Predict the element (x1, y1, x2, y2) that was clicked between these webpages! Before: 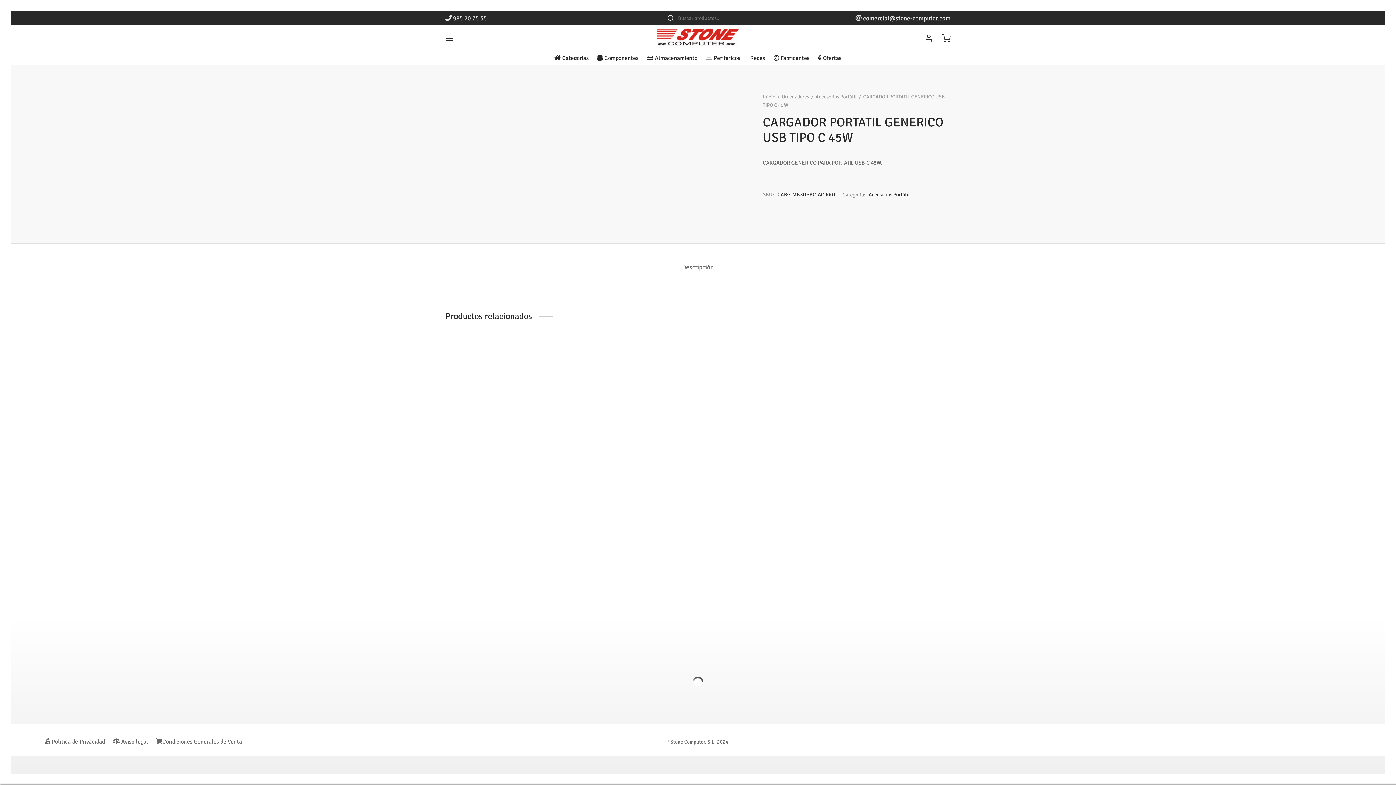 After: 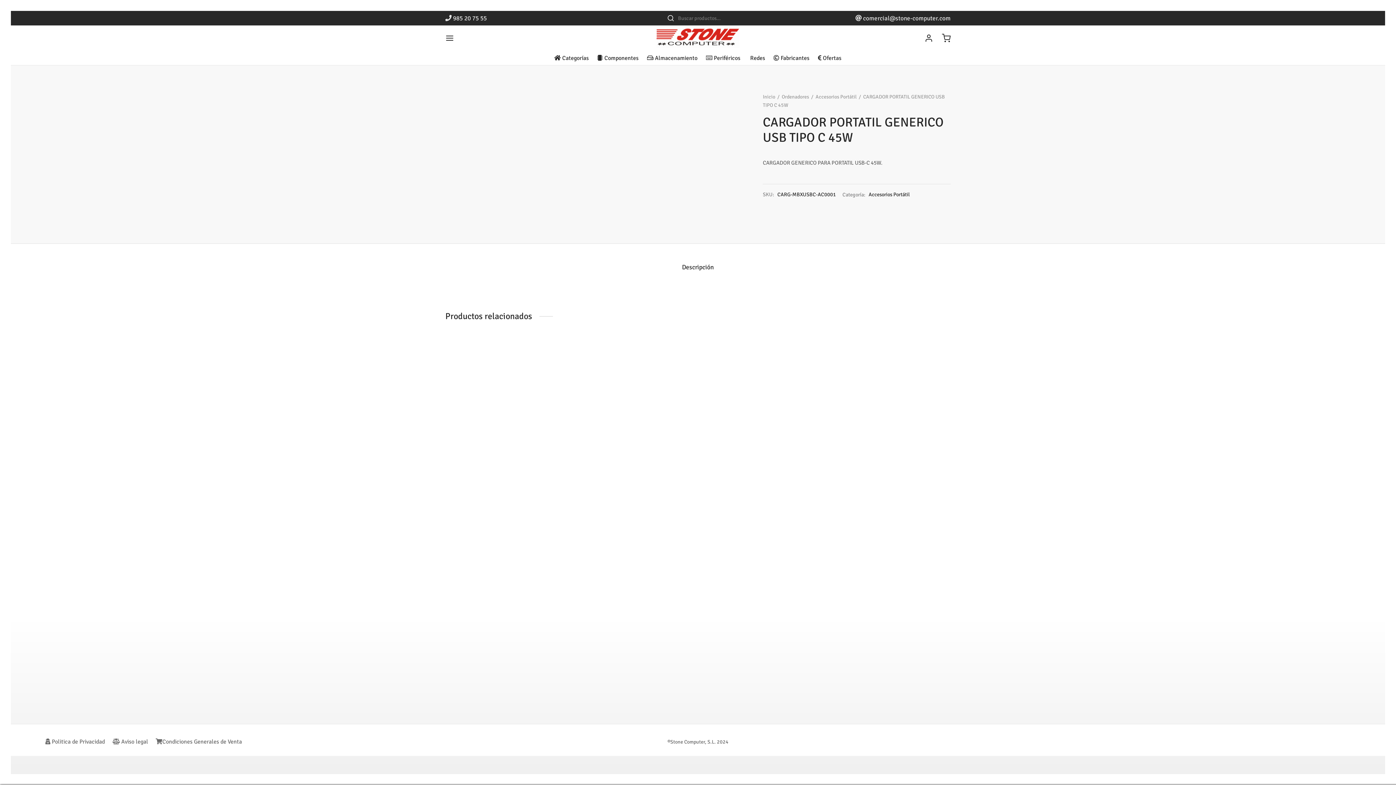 Action: label: Descripción bbox: (682, 260, 714, 274)